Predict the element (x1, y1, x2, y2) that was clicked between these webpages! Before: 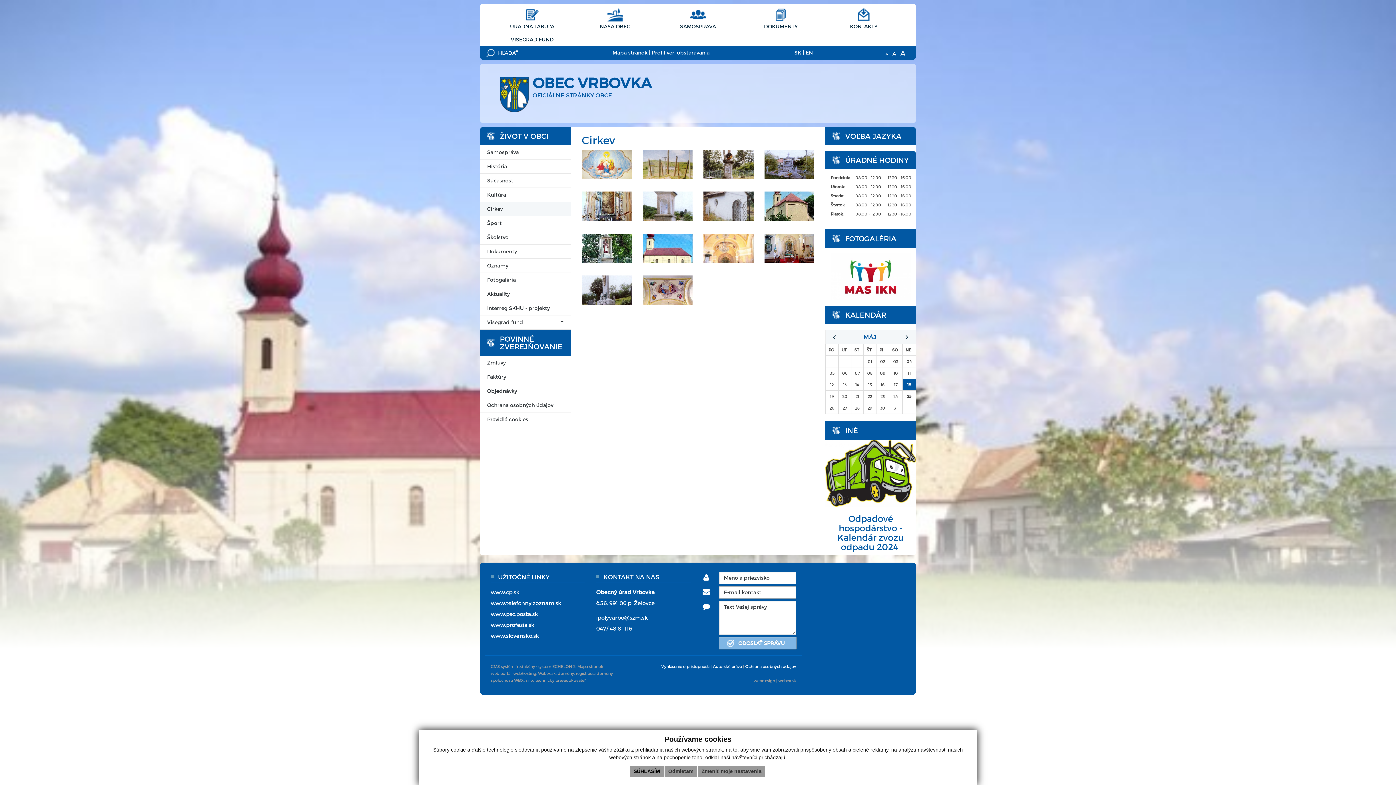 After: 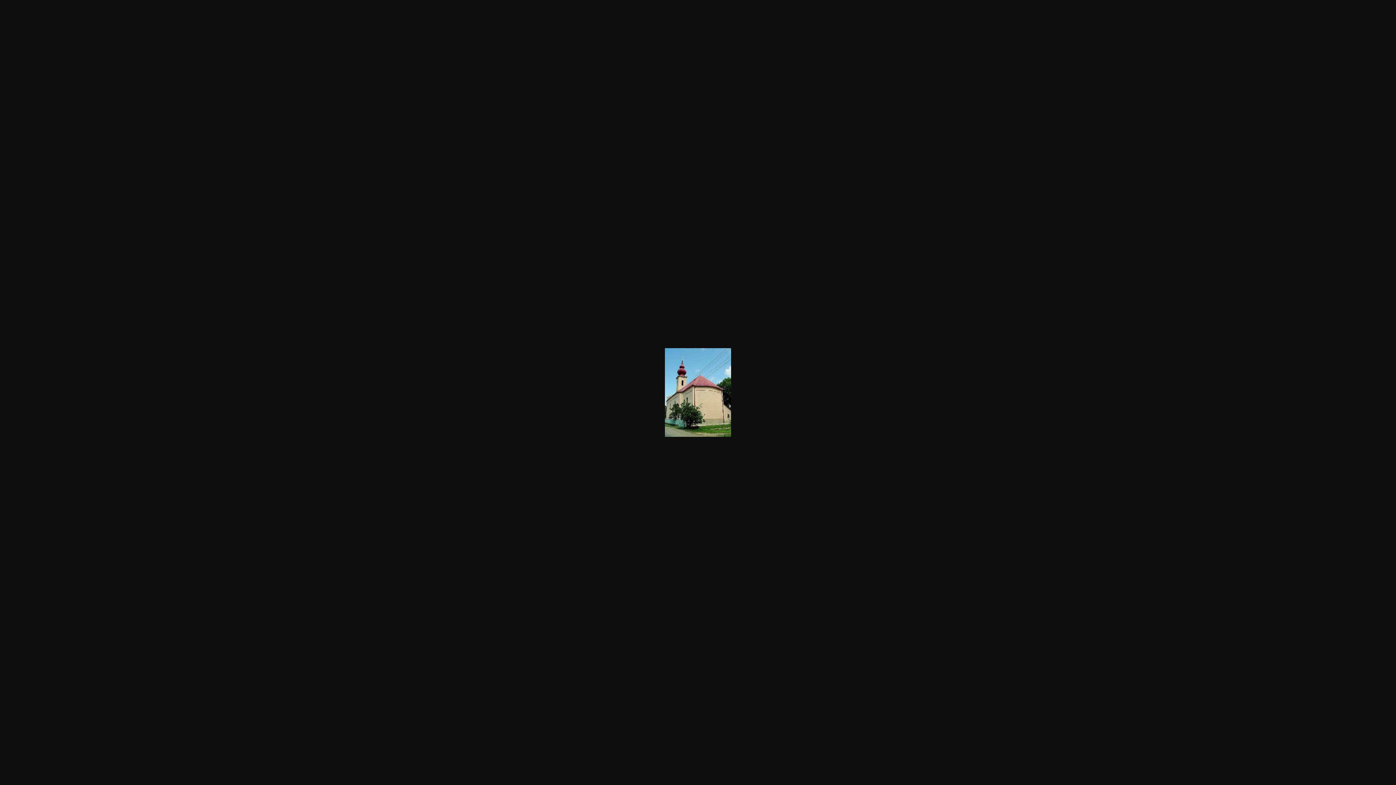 Action: bbox: (764, 191, 814, 221)